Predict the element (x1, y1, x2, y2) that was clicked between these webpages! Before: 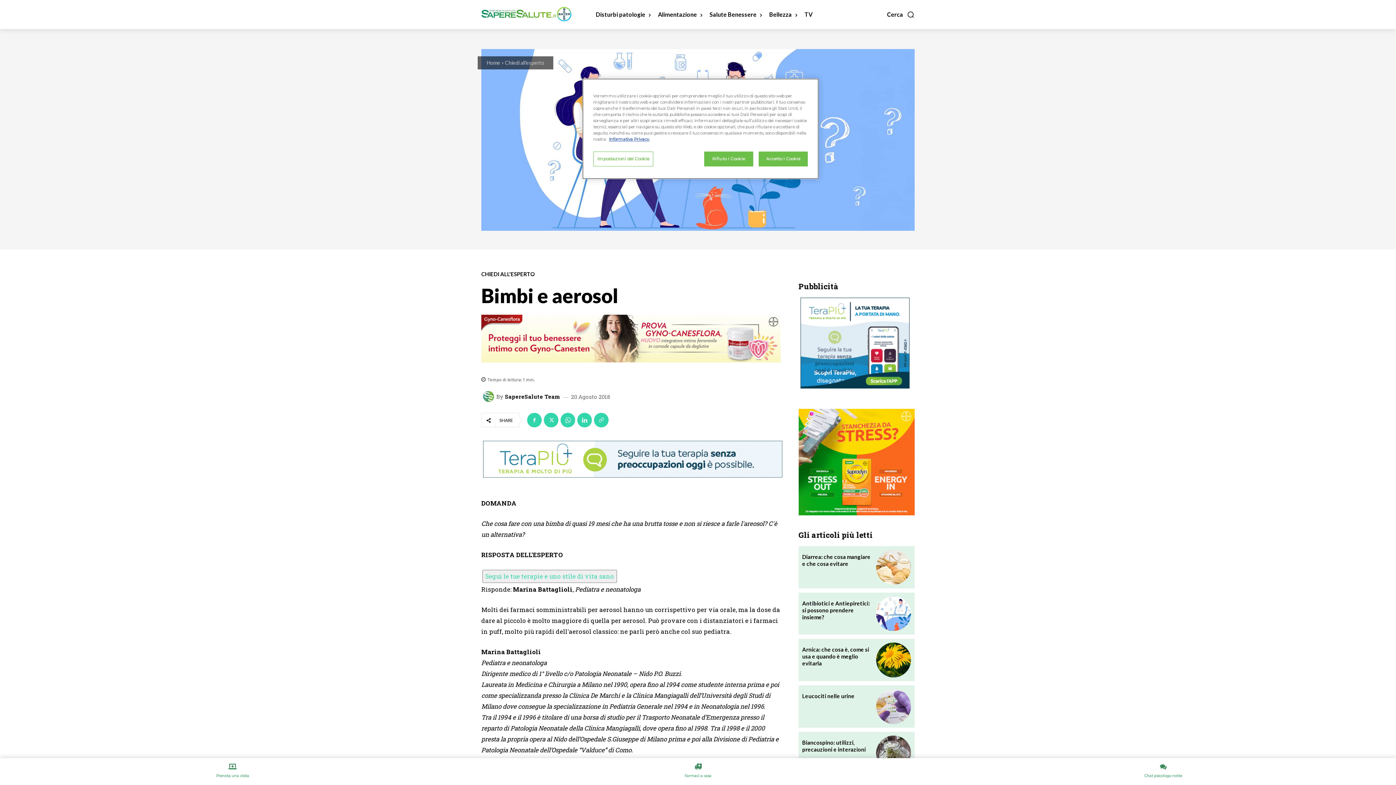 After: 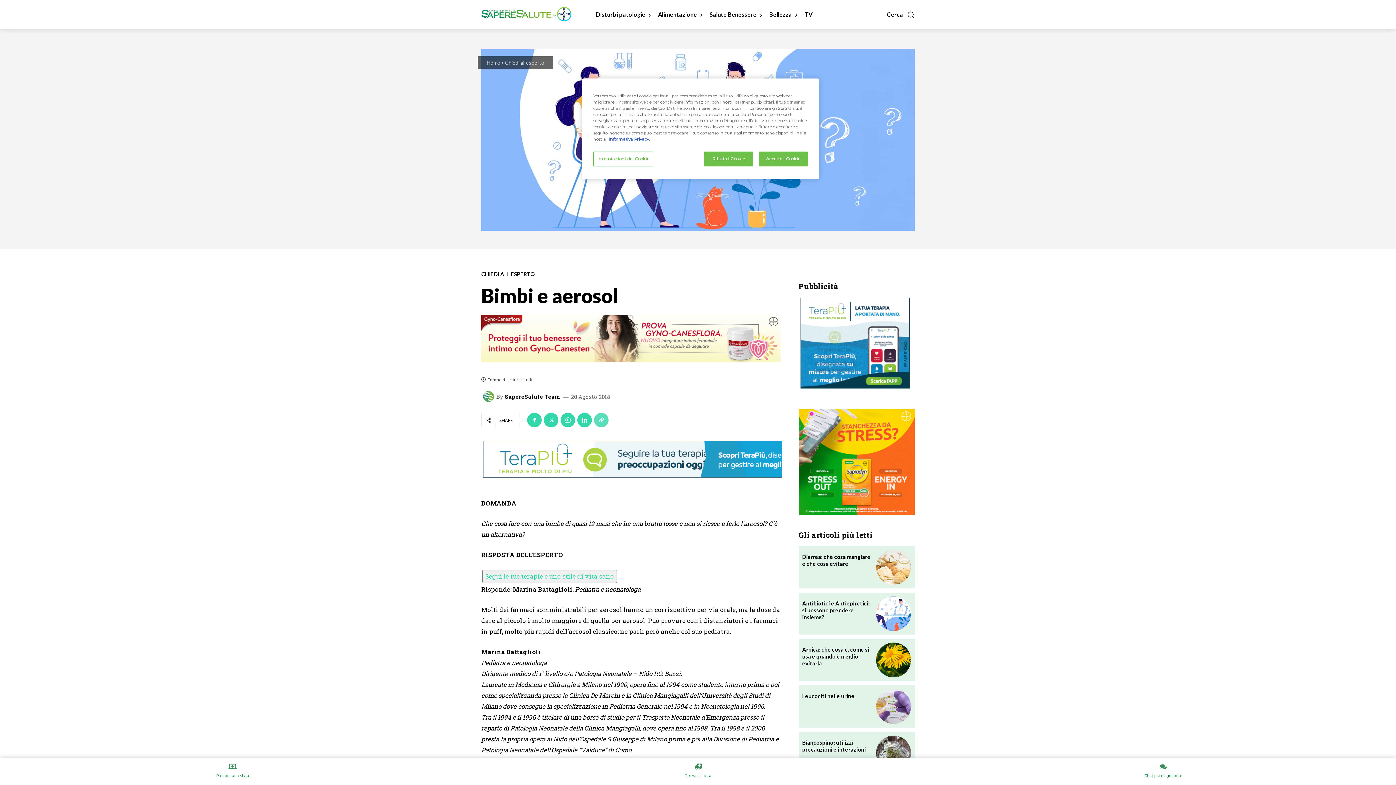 Action: bbox: (594, 413, 608, 427)